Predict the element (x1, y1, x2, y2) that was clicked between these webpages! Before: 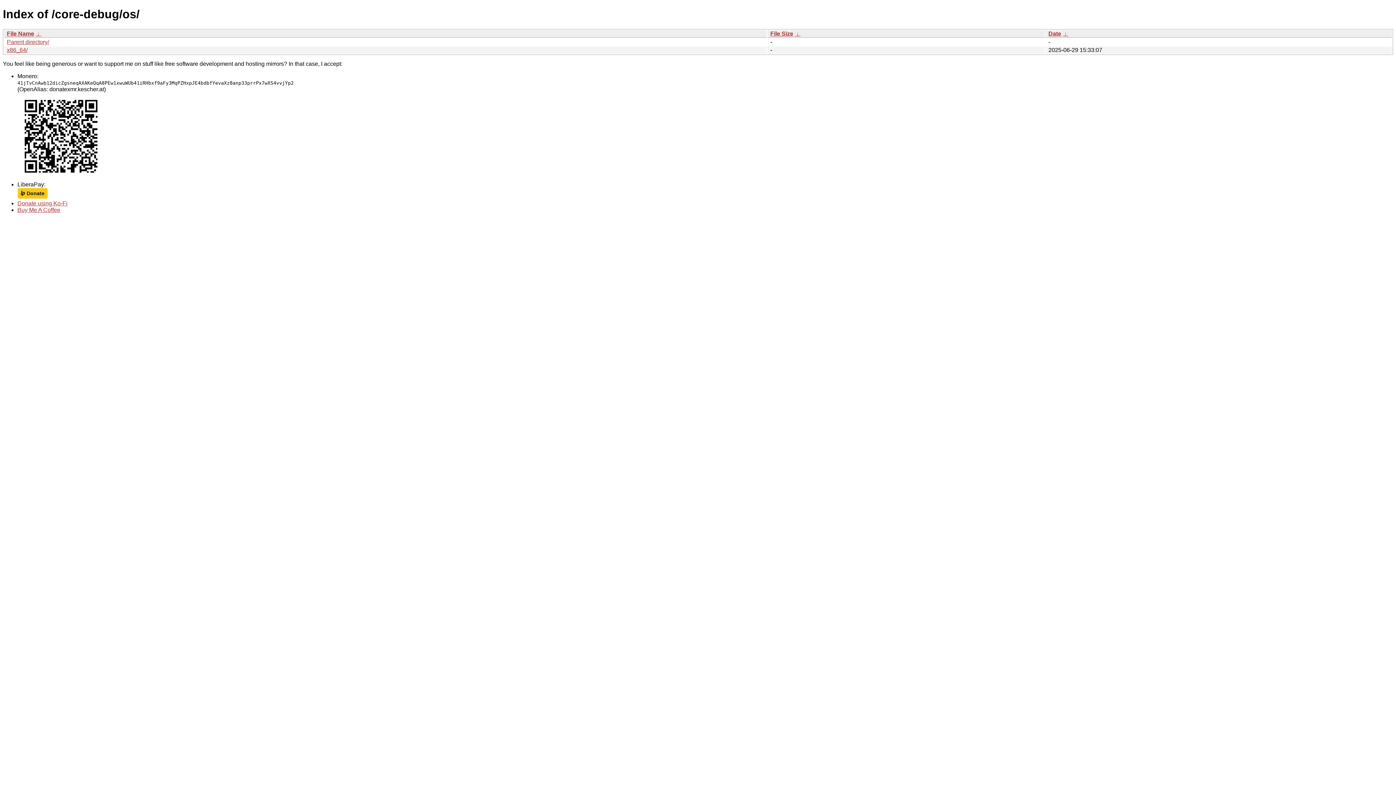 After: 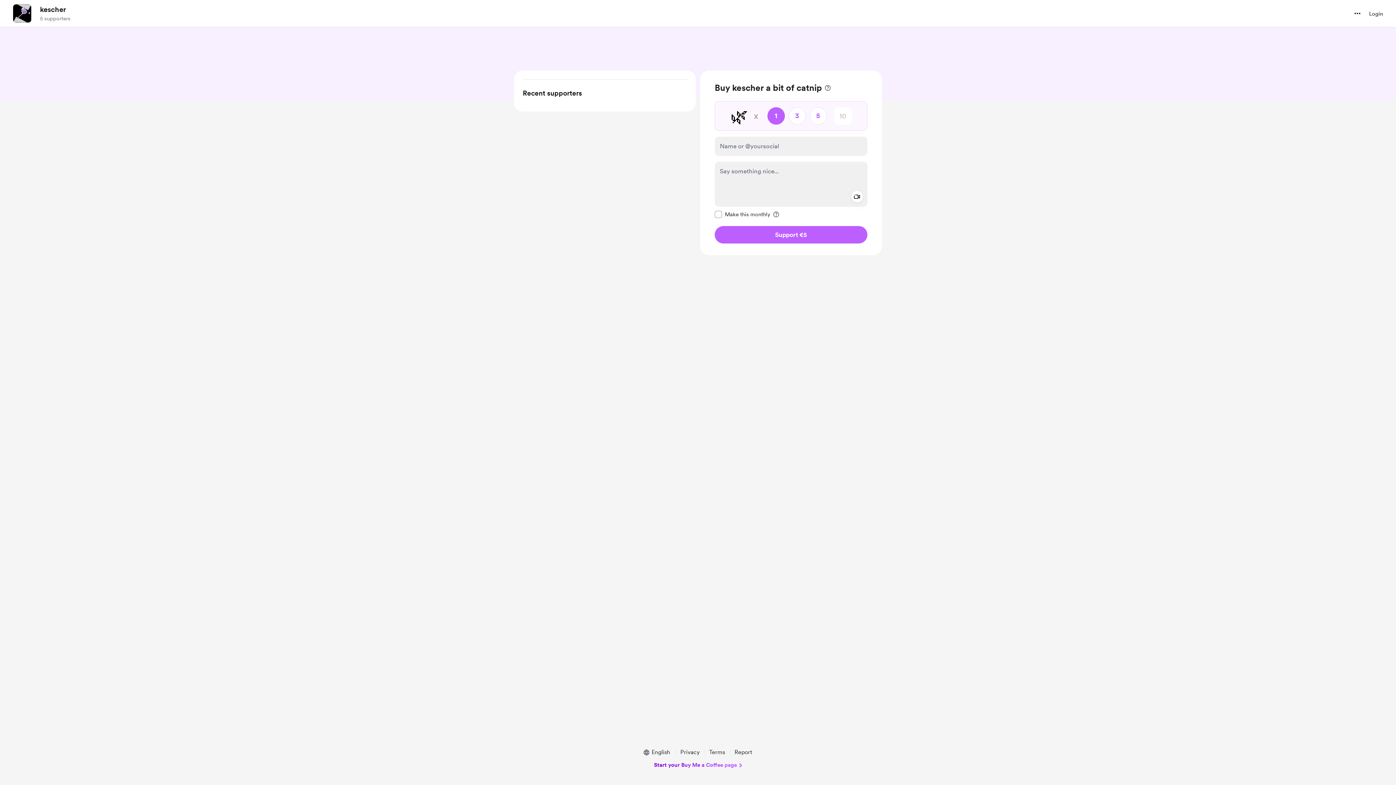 Action: label: Buy Me A Coffee bbox: (17, 206, 60, 213)